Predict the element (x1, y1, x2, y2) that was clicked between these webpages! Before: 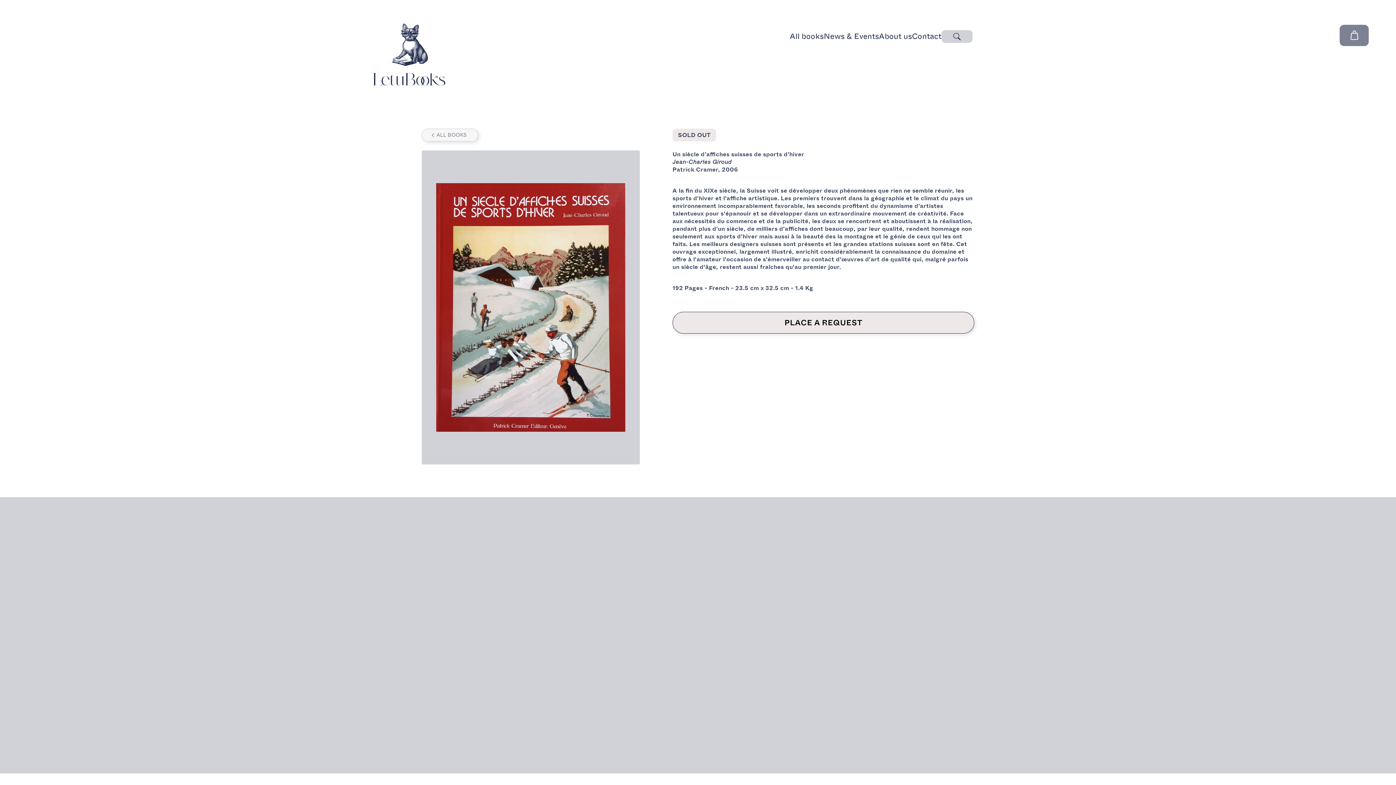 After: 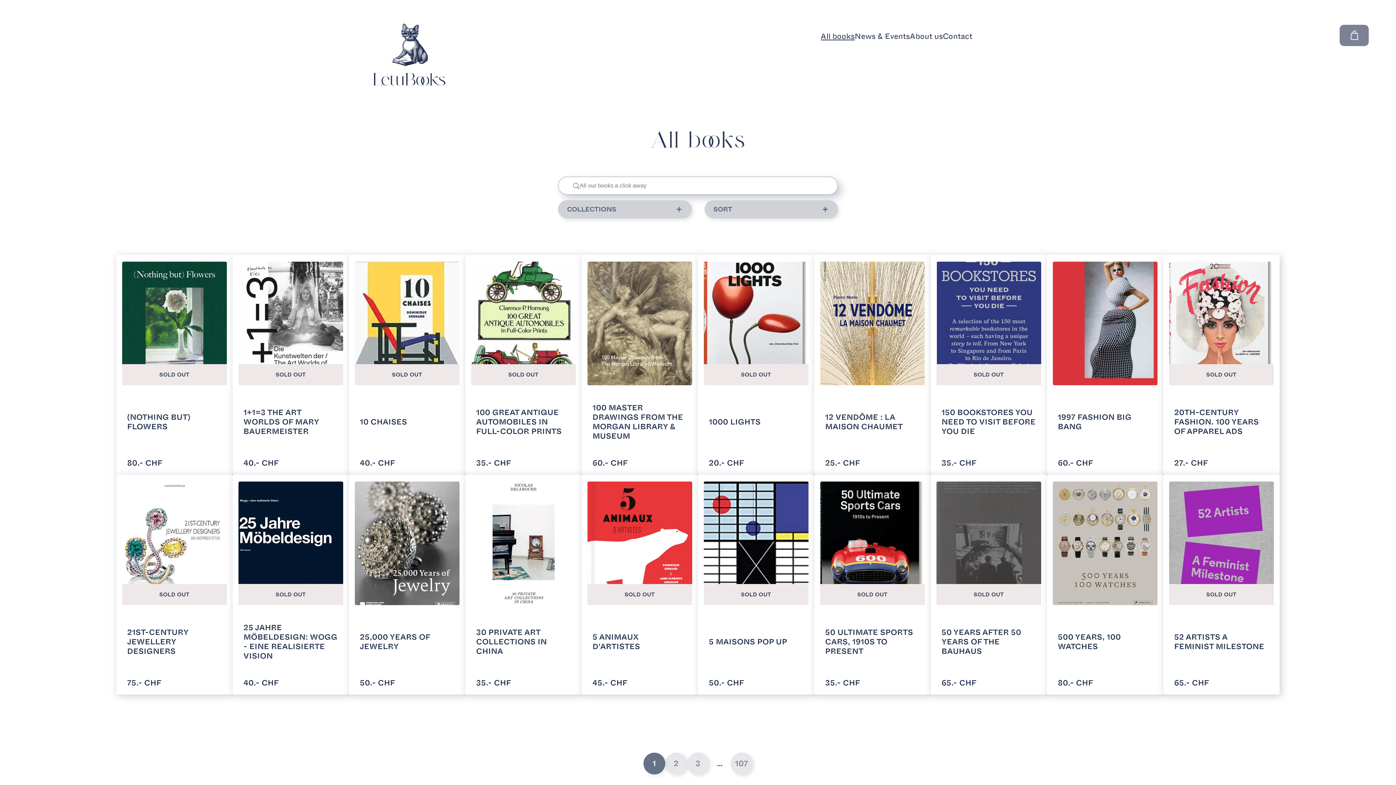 Action: label: ALL BOOKS bbox: (421, 128, 478, 141)